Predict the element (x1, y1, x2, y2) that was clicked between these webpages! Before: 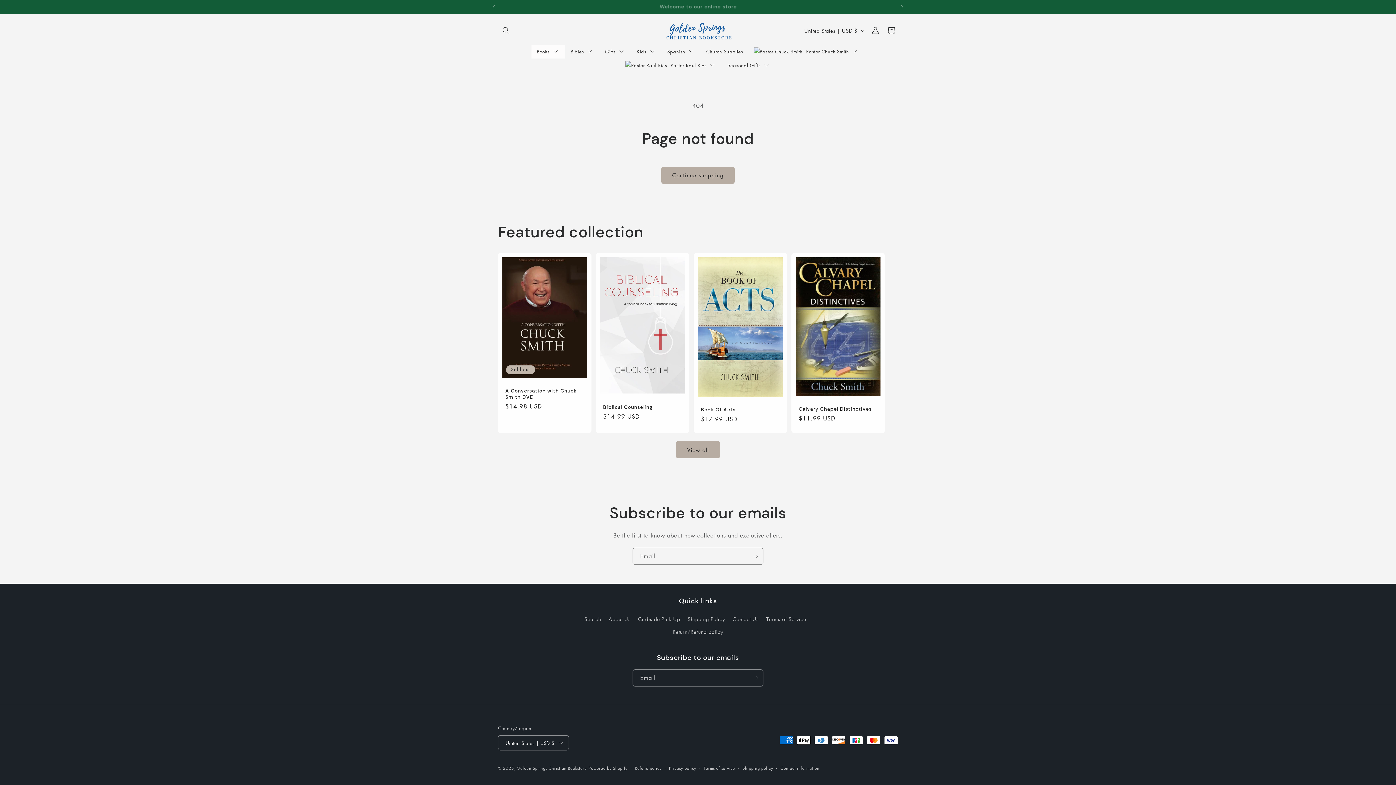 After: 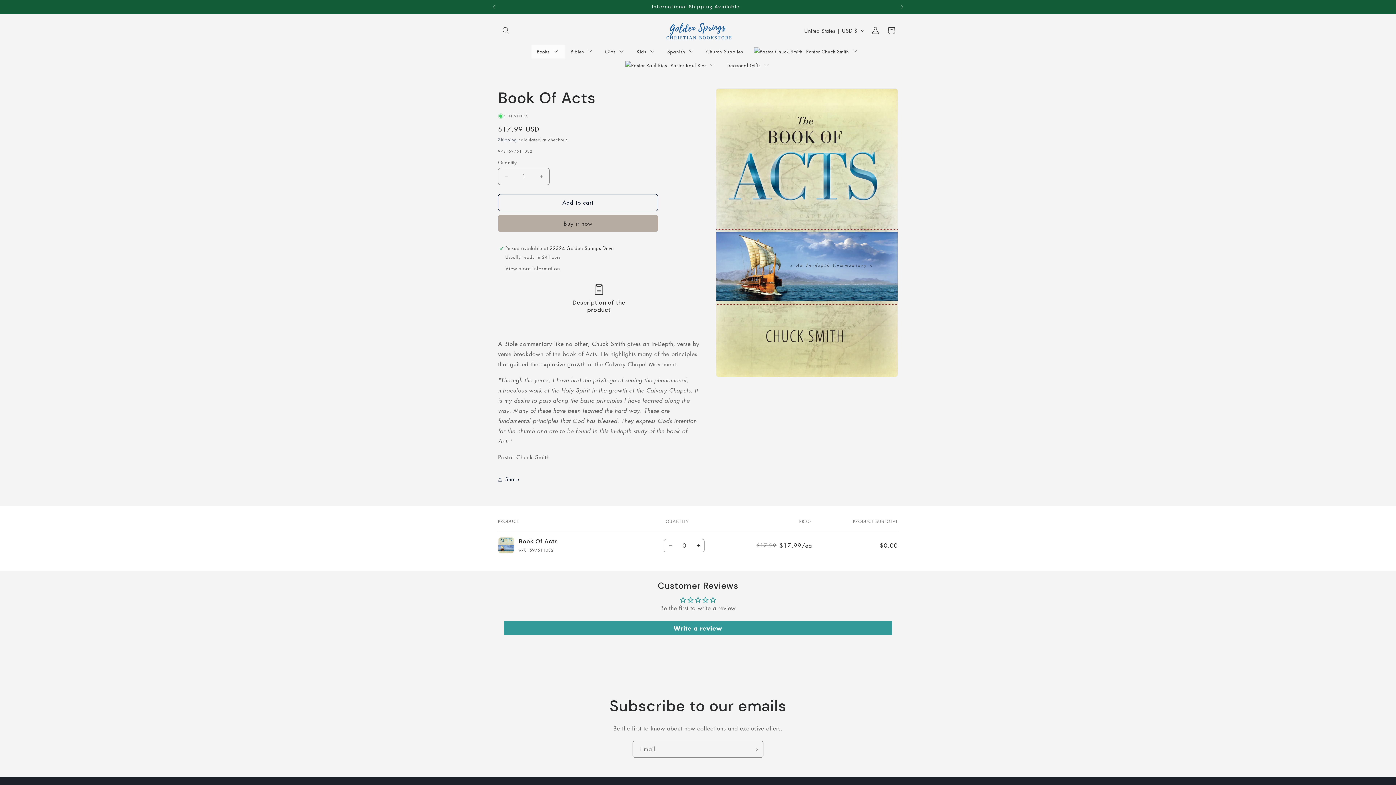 Action: bbox: (701, 406, 780, 413) label: Book Of Acts